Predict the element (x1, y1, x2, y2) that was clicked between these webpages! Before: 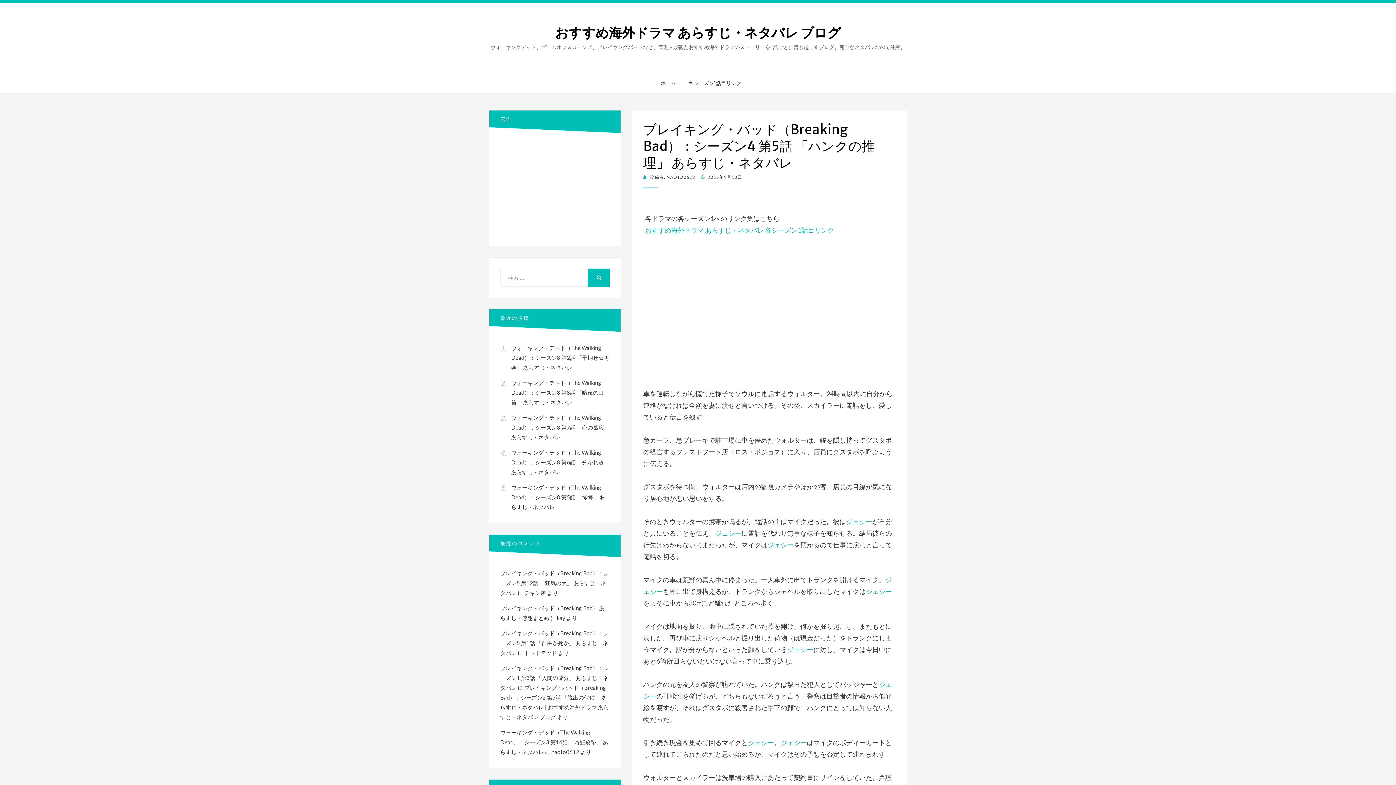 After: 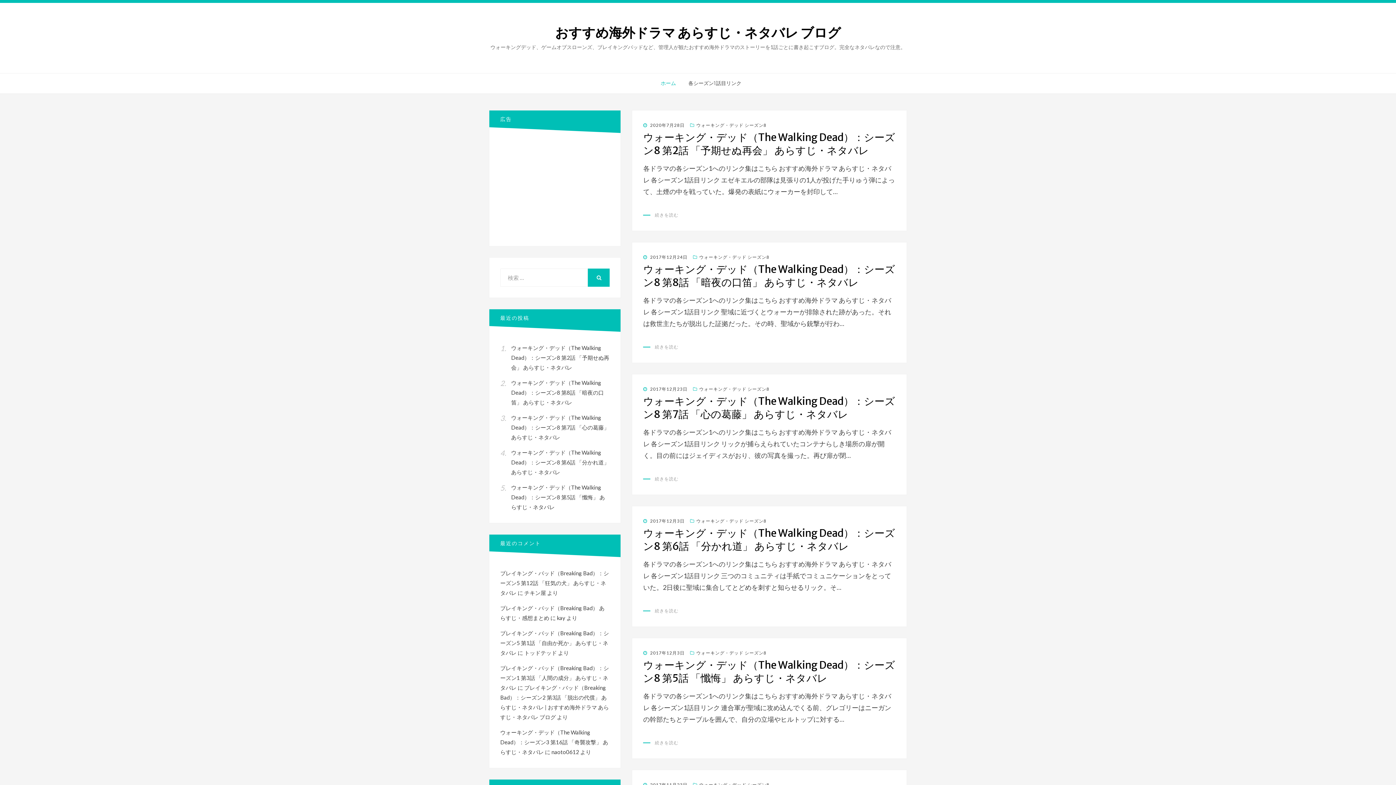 Action: label: おすすめ海外ドラマ あらすじ・ネタバレ ブログ bbox: (555, 24, 841, 41)